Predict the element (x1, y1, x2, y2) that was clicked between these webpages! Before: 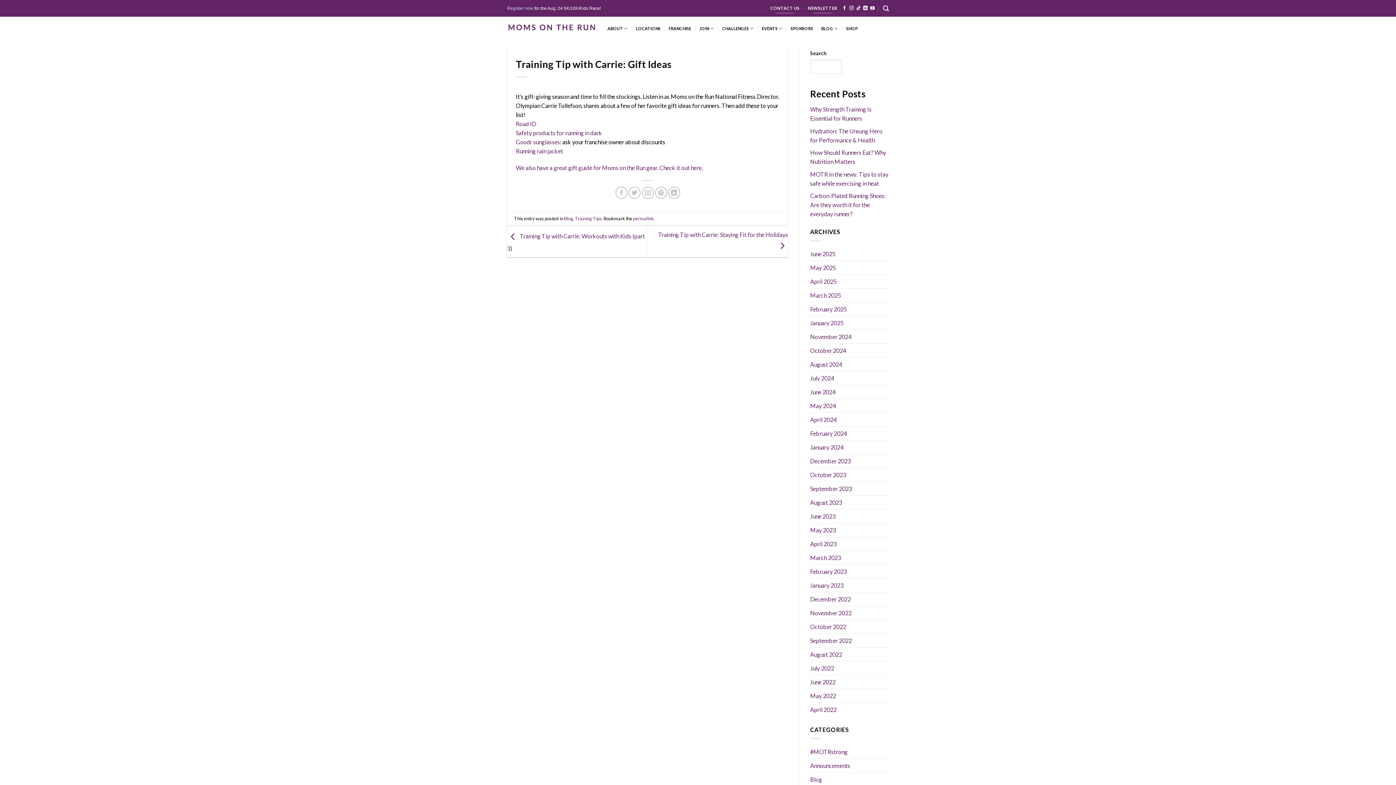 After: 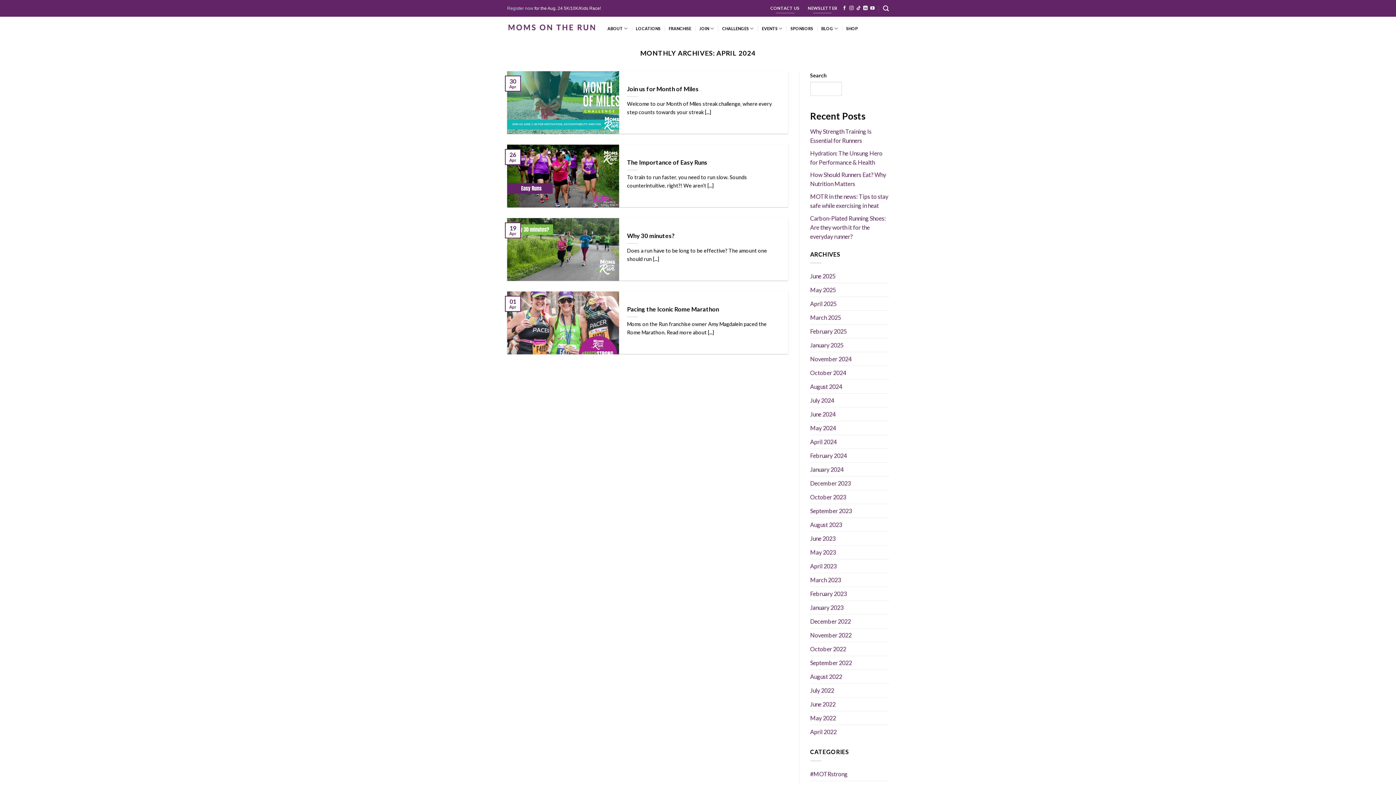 Action: bbox: (810, 413, 836, 426) label: April 2024